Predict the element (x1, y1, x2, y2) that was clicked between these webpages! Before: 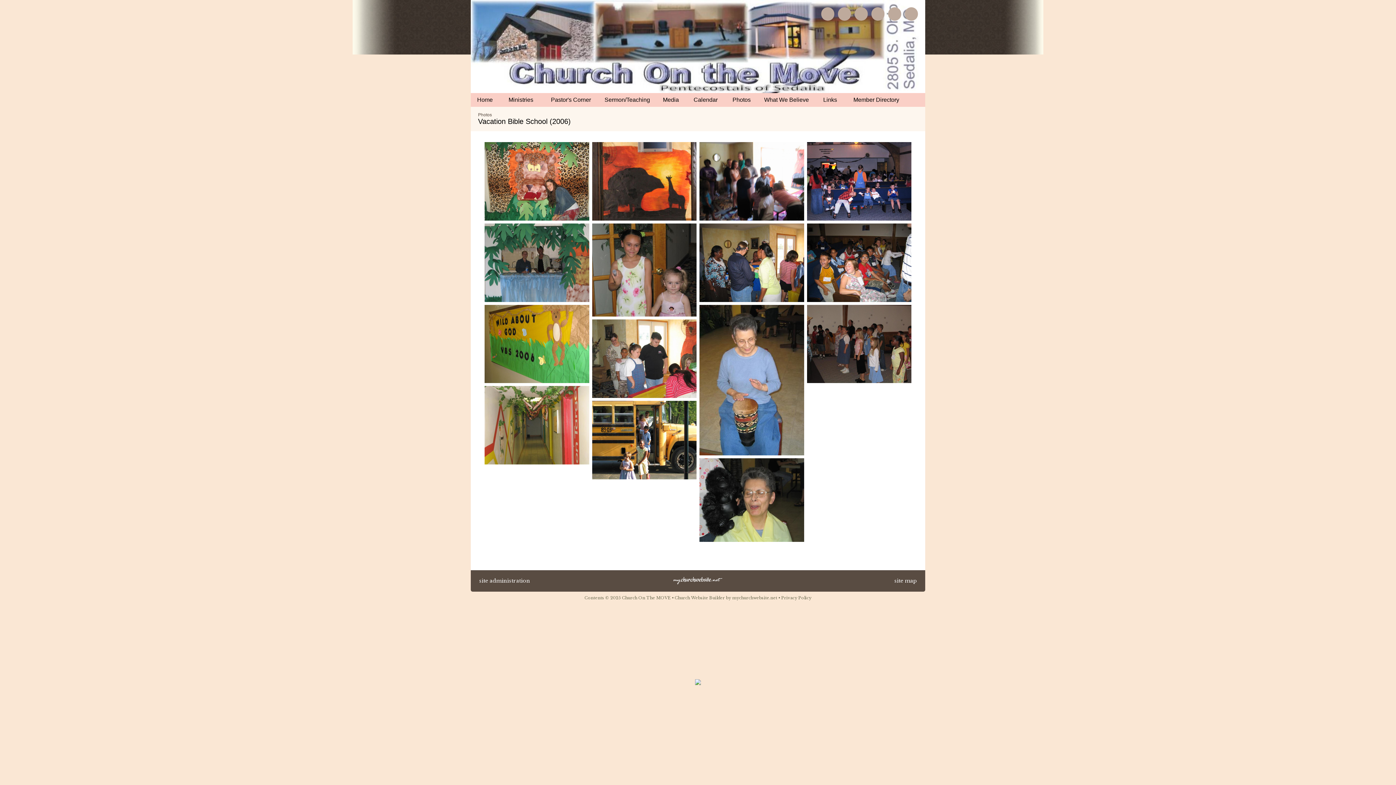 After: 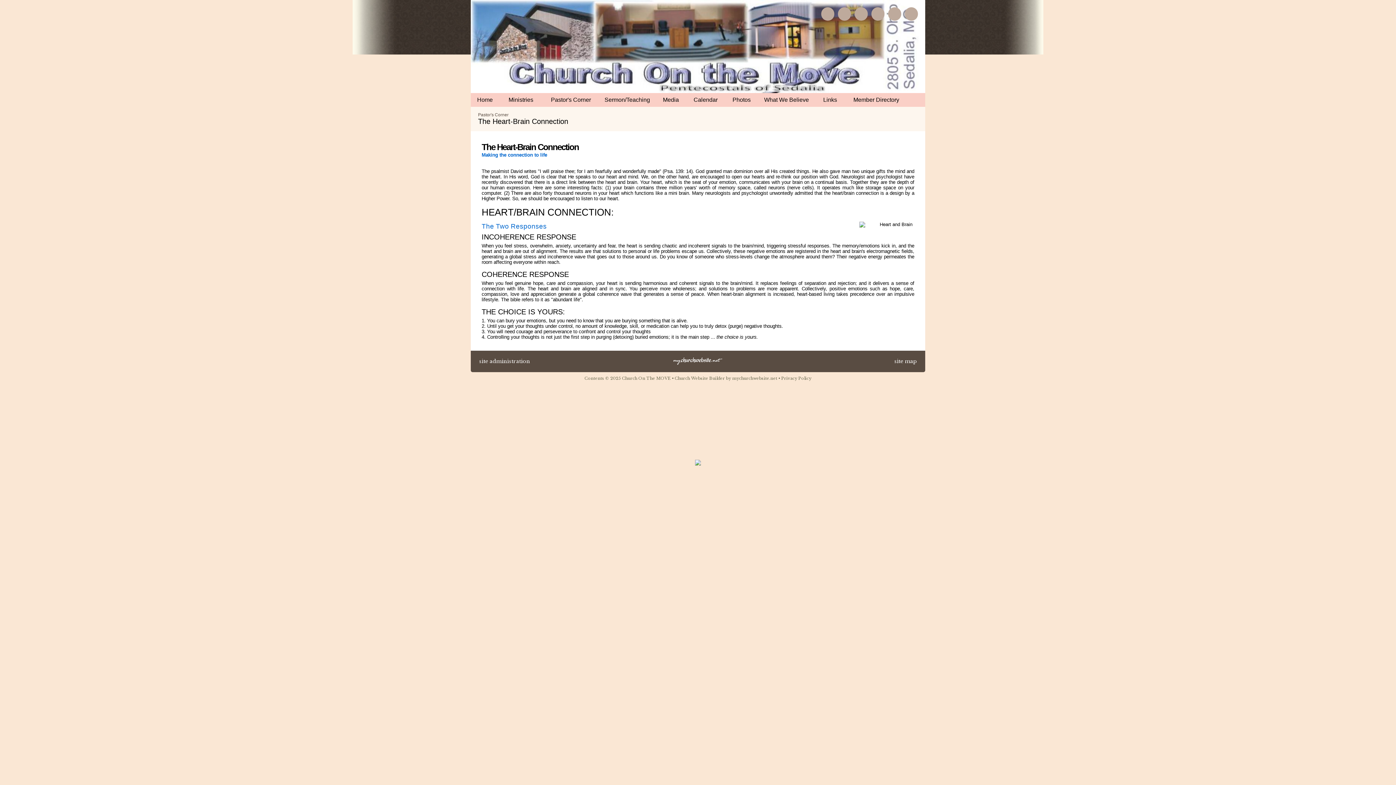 Action: label: Pastor's Corner bbox: (542, 93, 599, 107)